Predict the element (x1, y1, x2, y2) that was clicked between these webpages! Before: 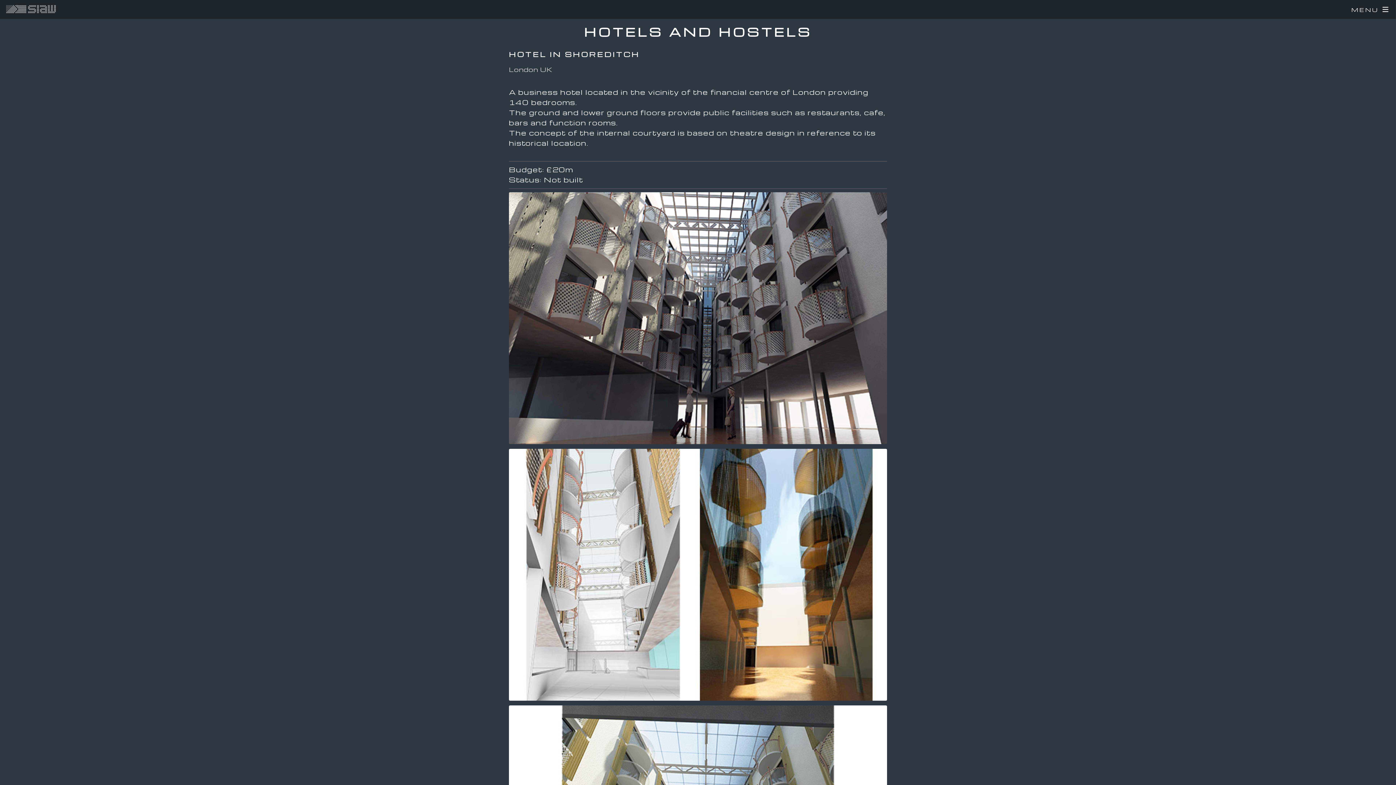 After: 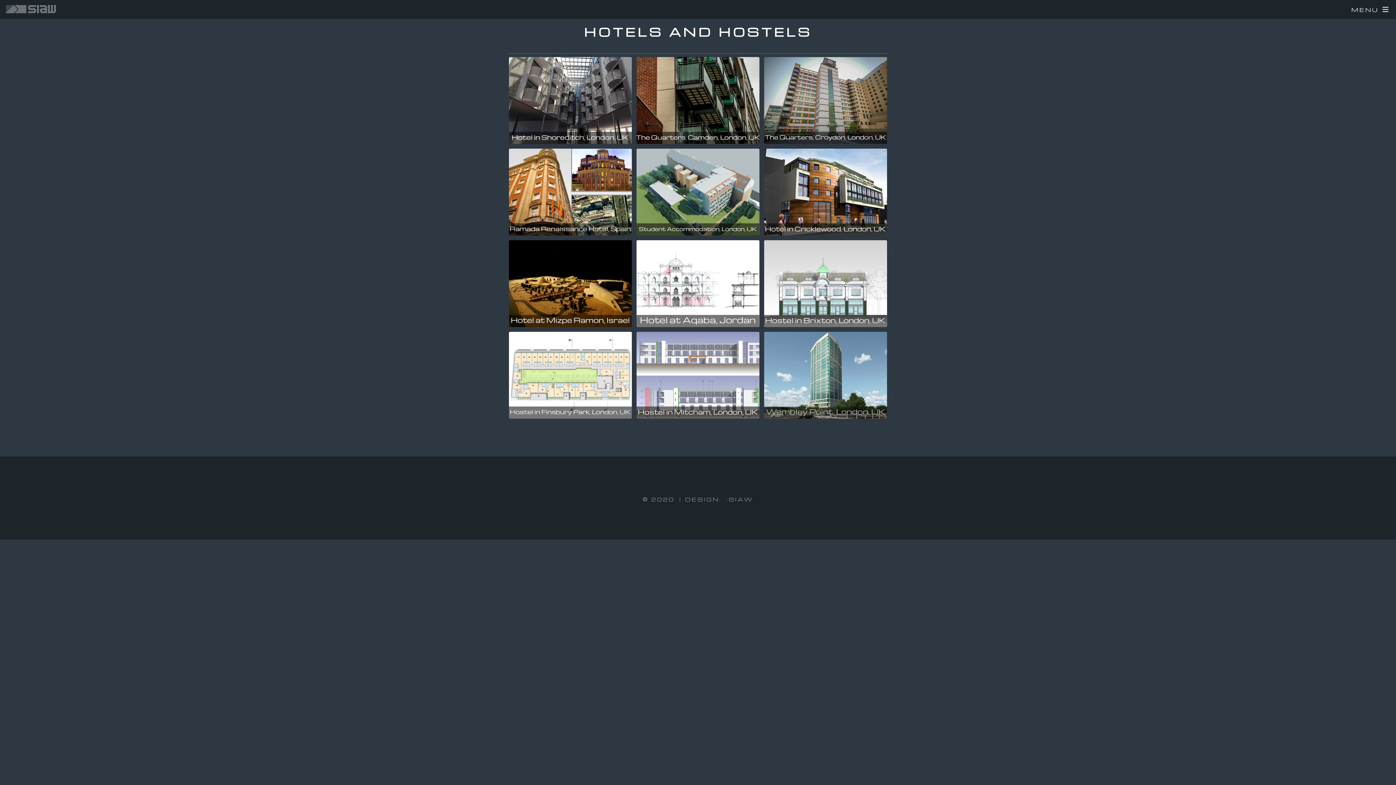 Action: label: HOTELS AND HOSTELS bbox: (0, 22, 1396, 41)